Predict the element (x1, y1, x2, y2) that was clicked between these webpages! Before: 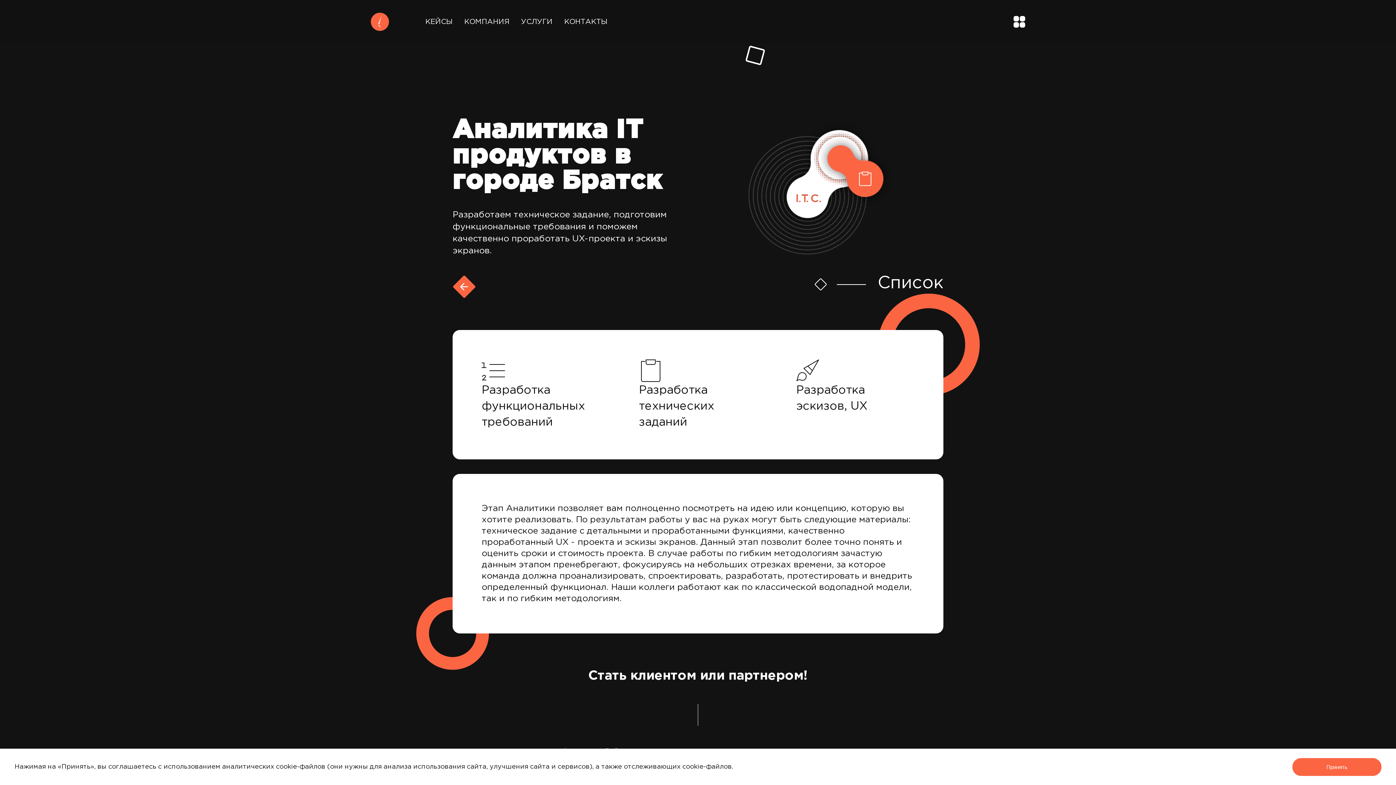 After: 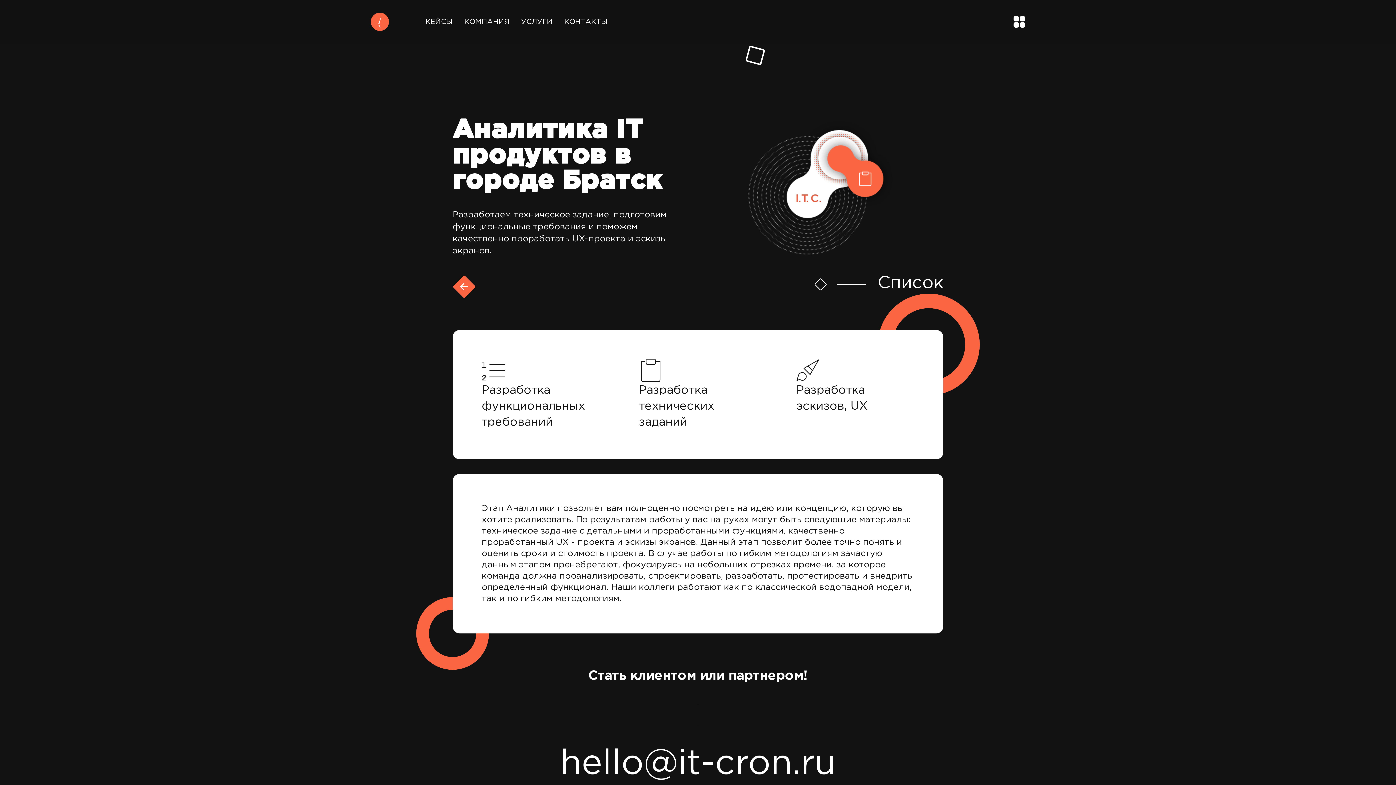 Action: bbox: (1292, 758, 1381, 776) label: Принять